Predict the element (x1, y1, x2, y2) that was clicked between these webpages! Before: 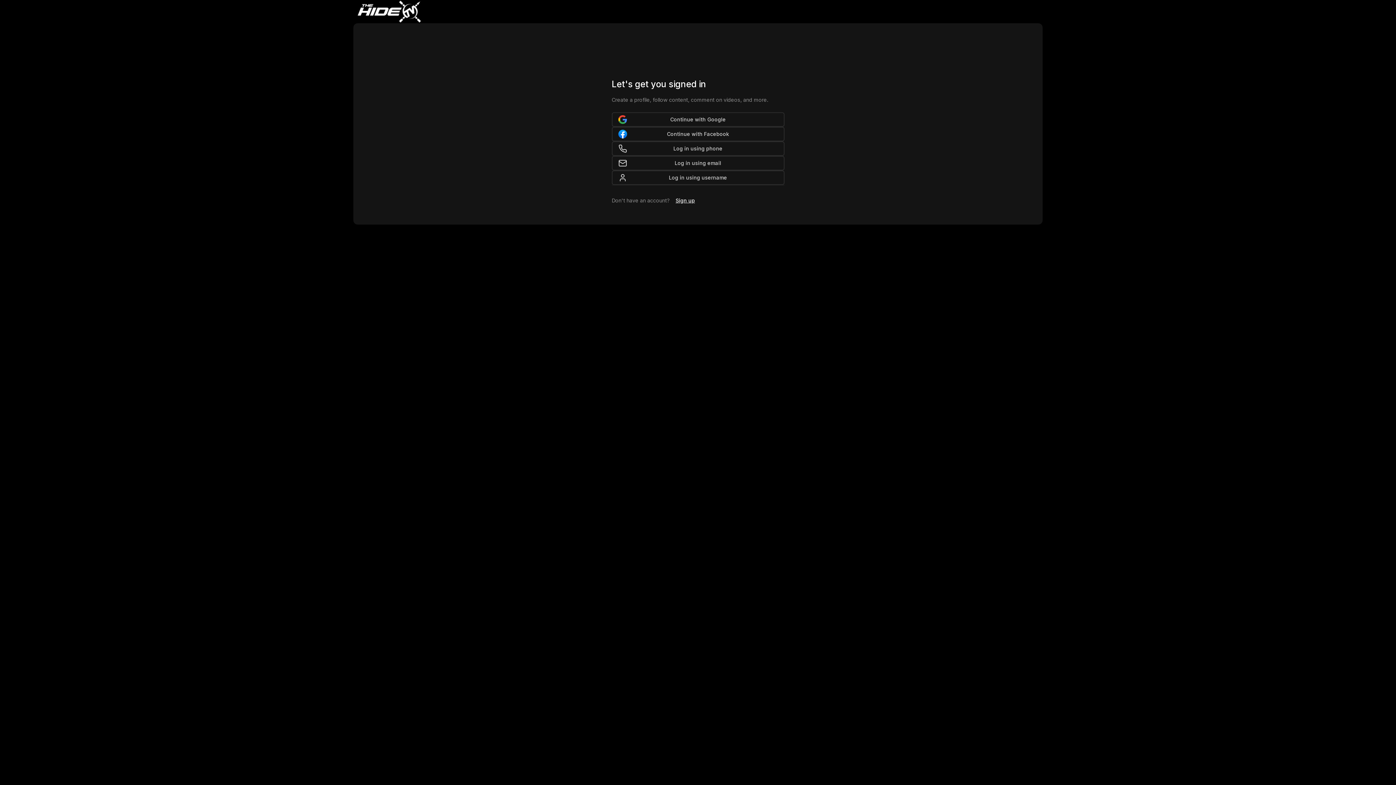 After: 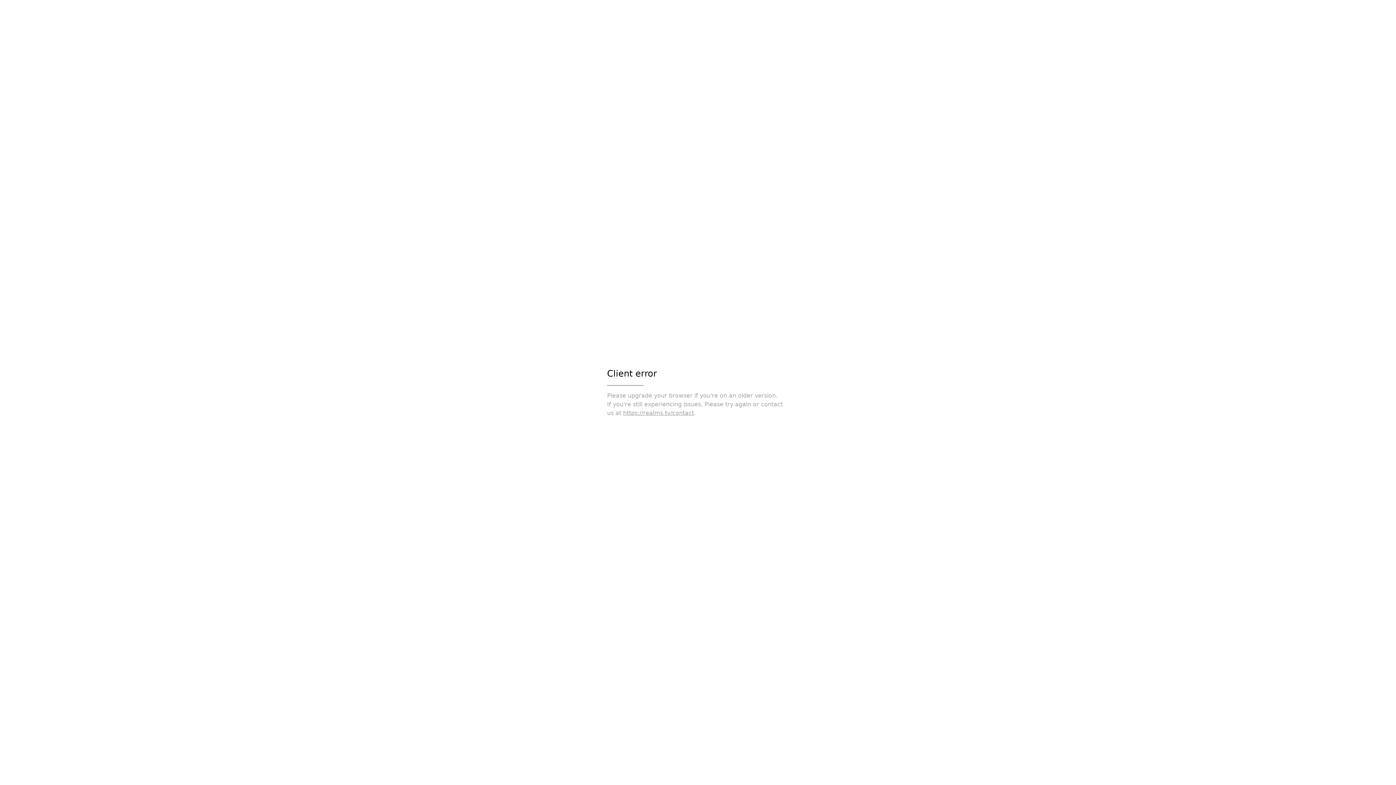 Action: bbox: (611, 170, 784, 185) label: Log in using username